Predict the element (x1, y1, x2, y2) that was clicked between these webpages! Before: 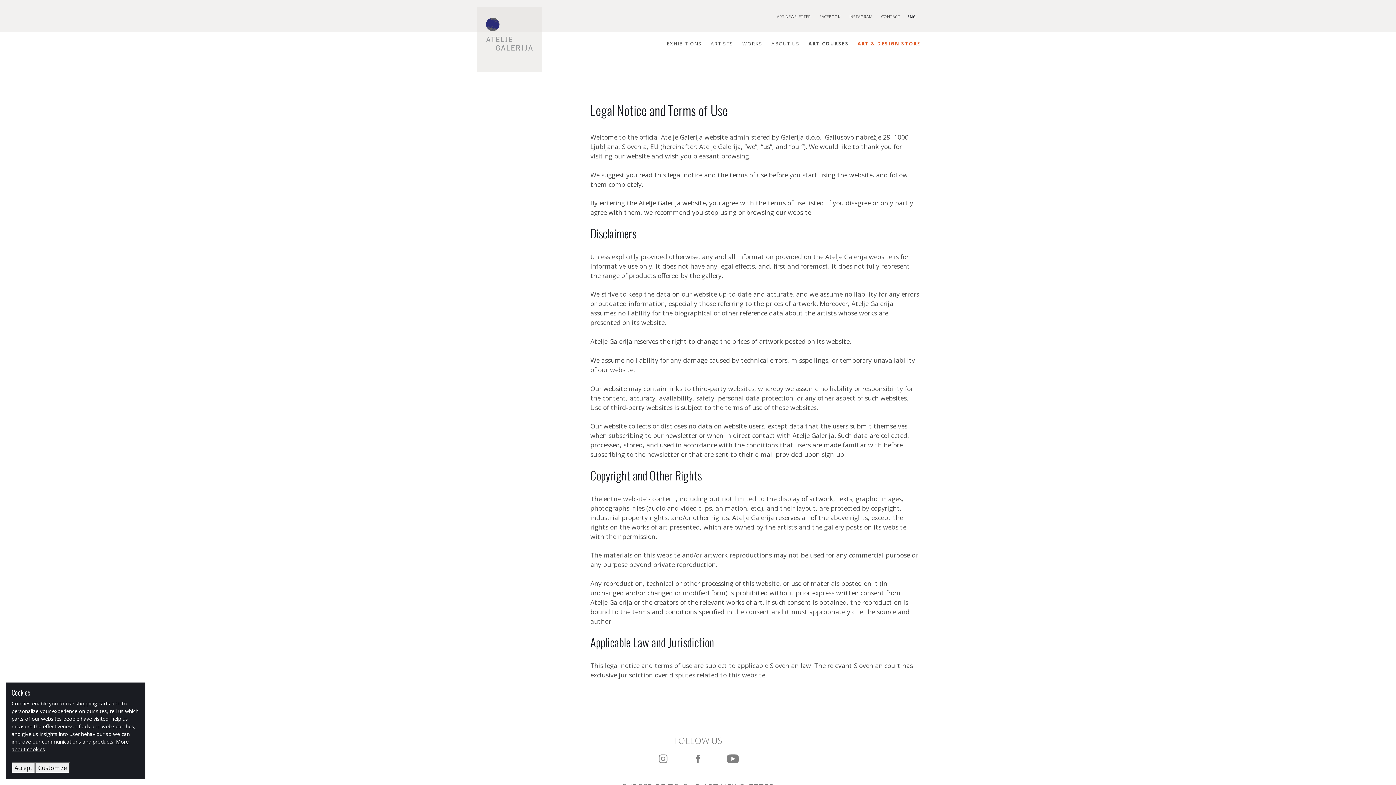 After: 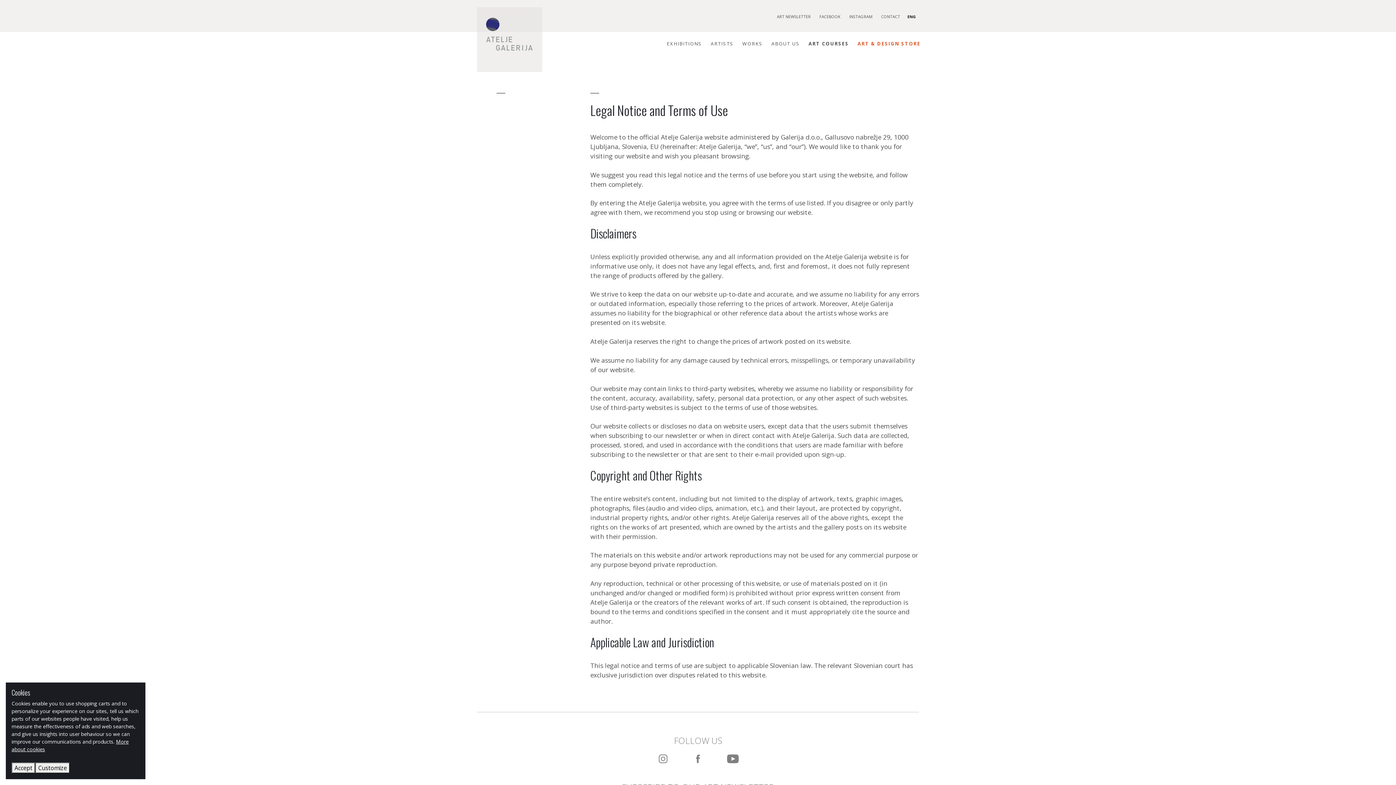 Action: bbox: (692, 753, 704, 765)